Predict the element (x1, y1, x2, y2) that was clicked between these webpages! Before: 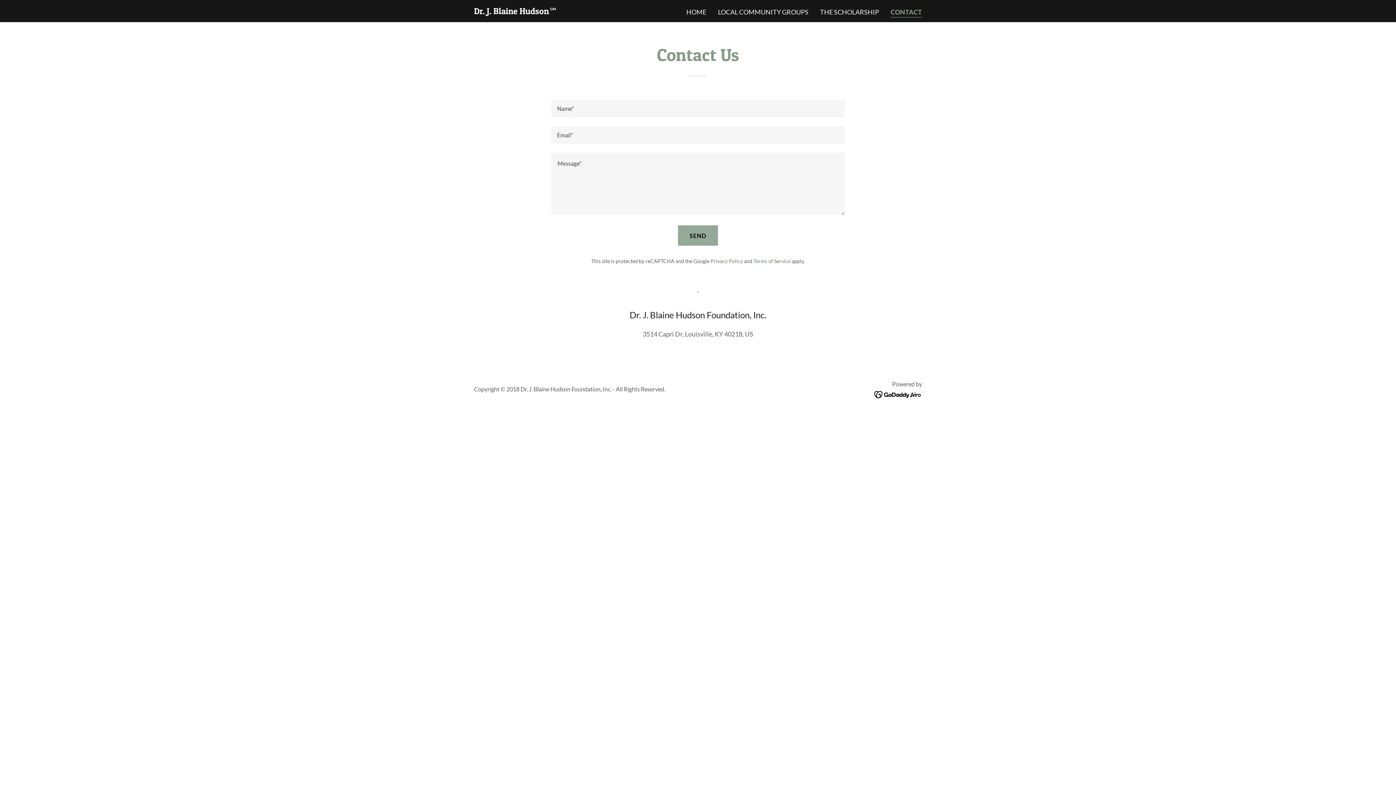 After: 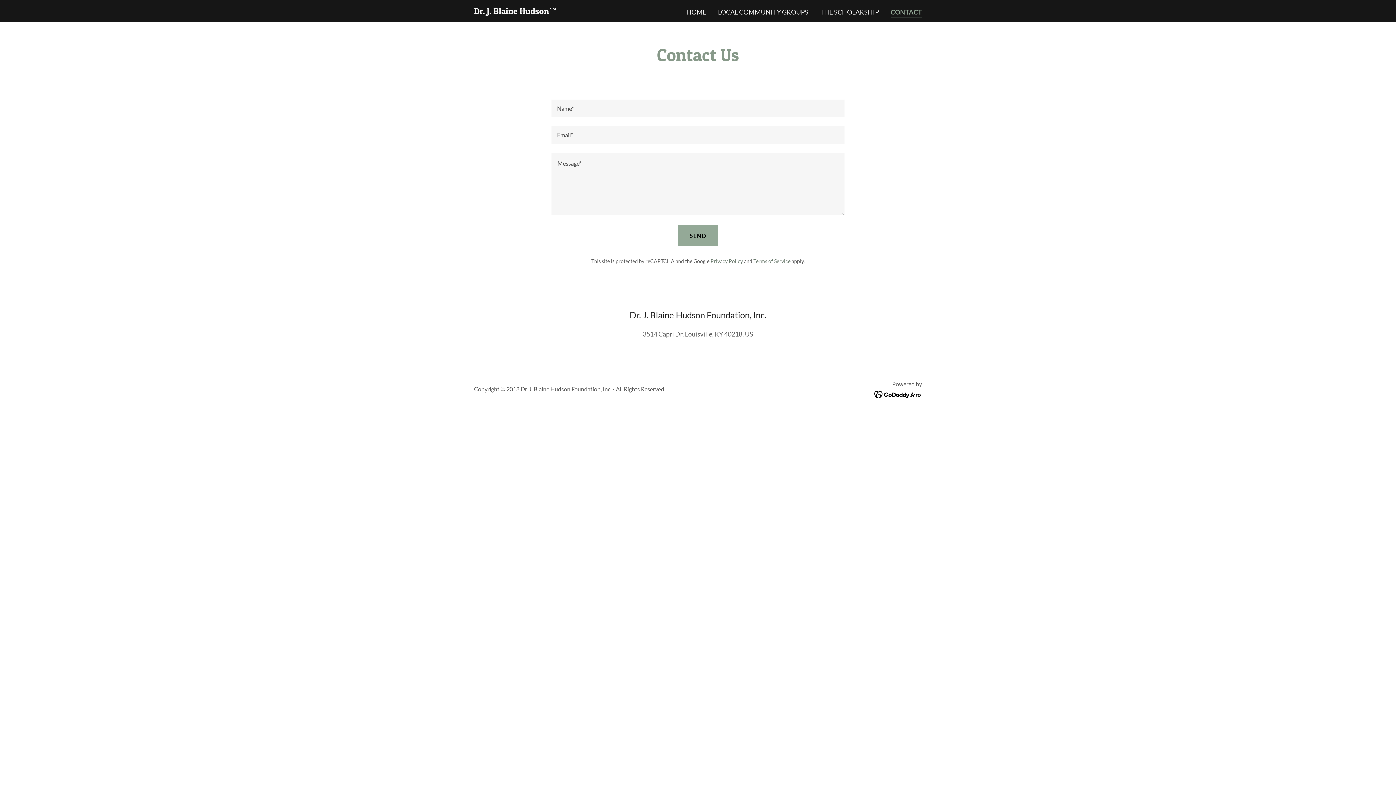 Action: bbox: (874, 390, 922, 398)